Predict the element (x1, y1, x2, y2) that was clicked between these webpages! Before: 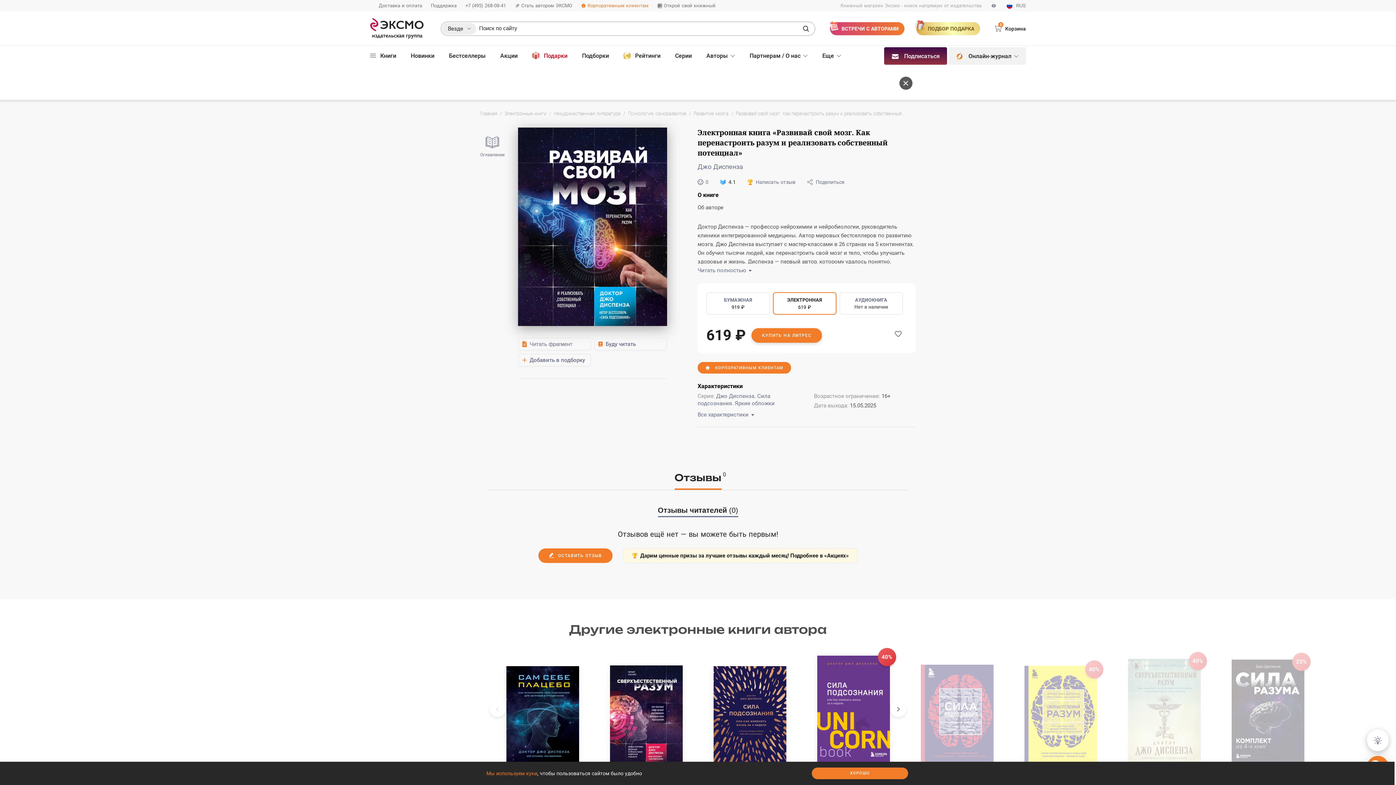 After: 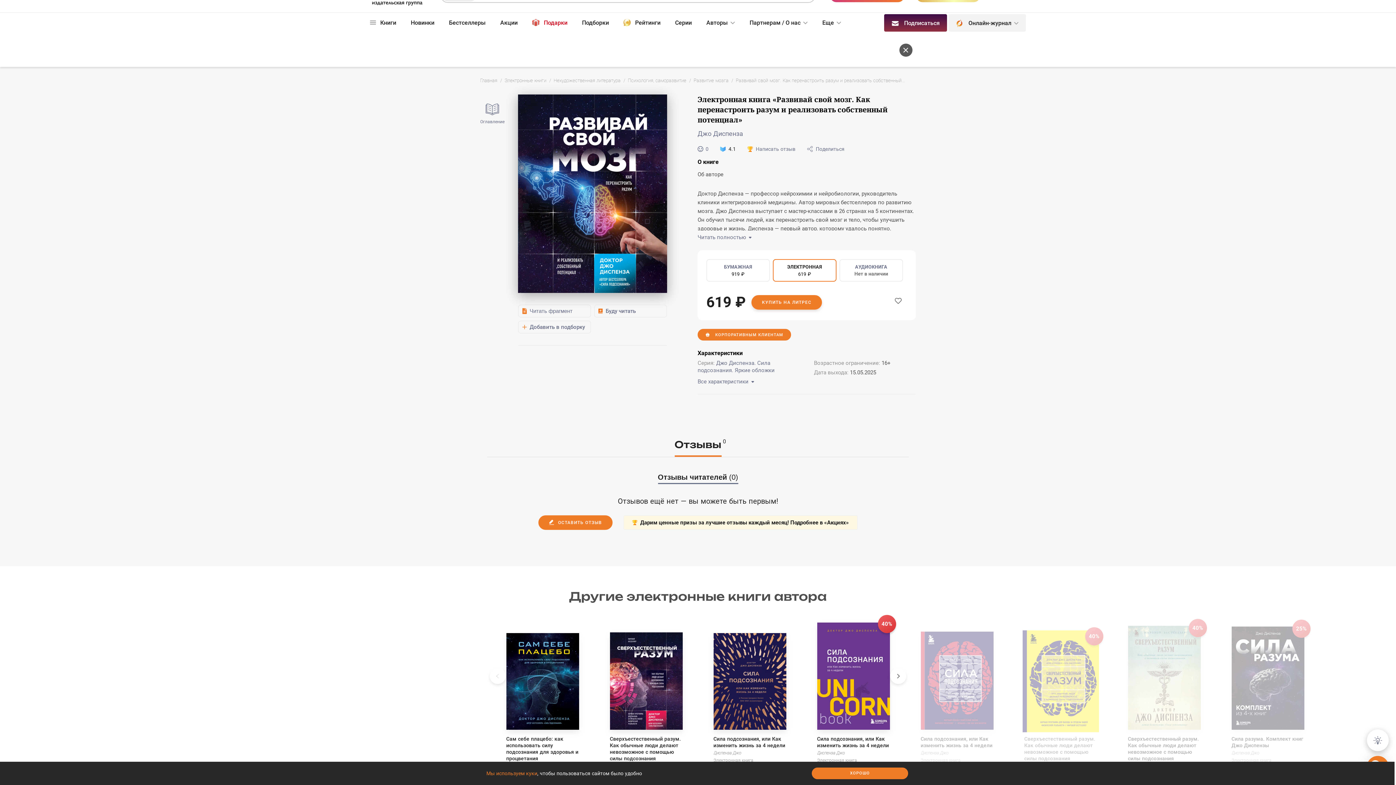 Action: label: Сверхъестественный разум. Как обычные люди делают невозможное с помощью силы подсознания
Диспенза Джо
Электронная книга
257.40 429 bbox: (1024, 649, 1097, 818)